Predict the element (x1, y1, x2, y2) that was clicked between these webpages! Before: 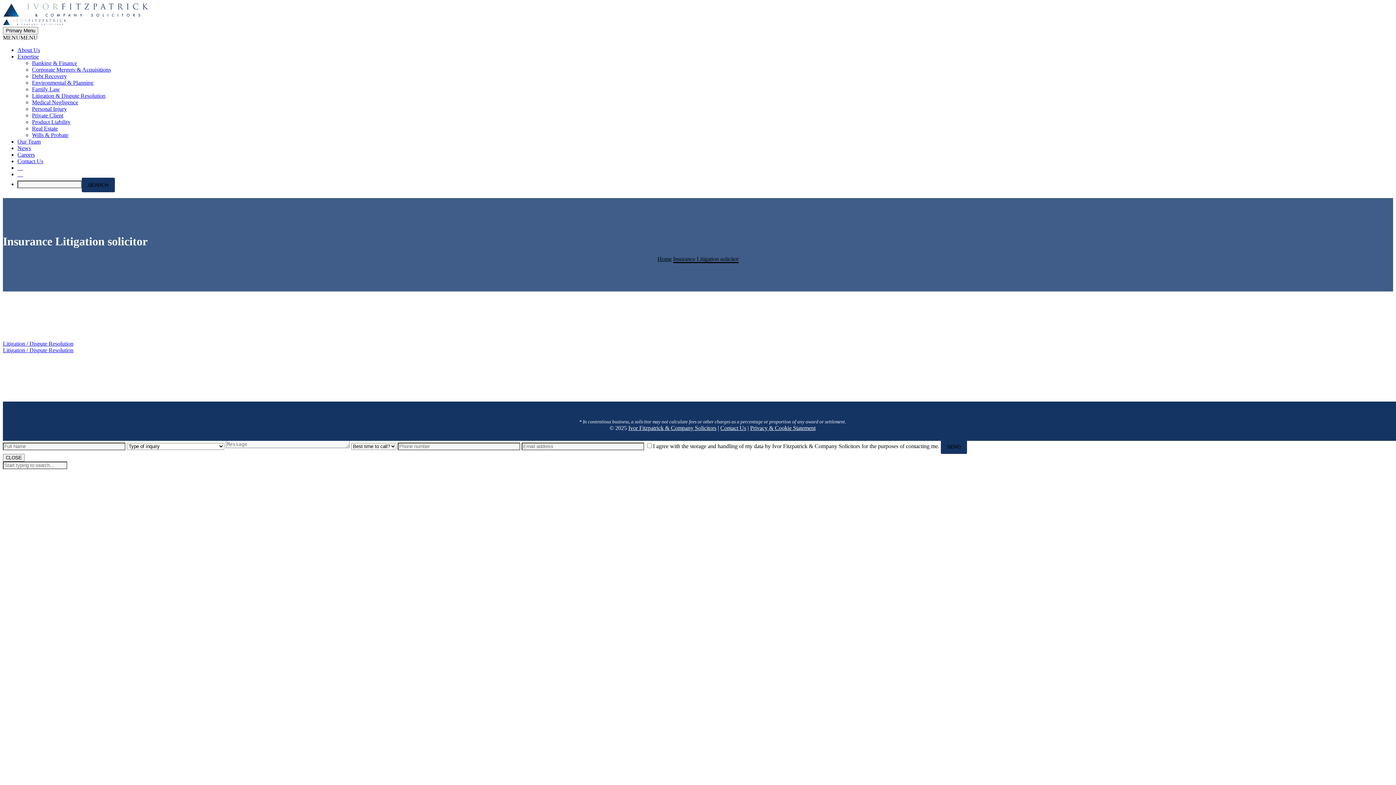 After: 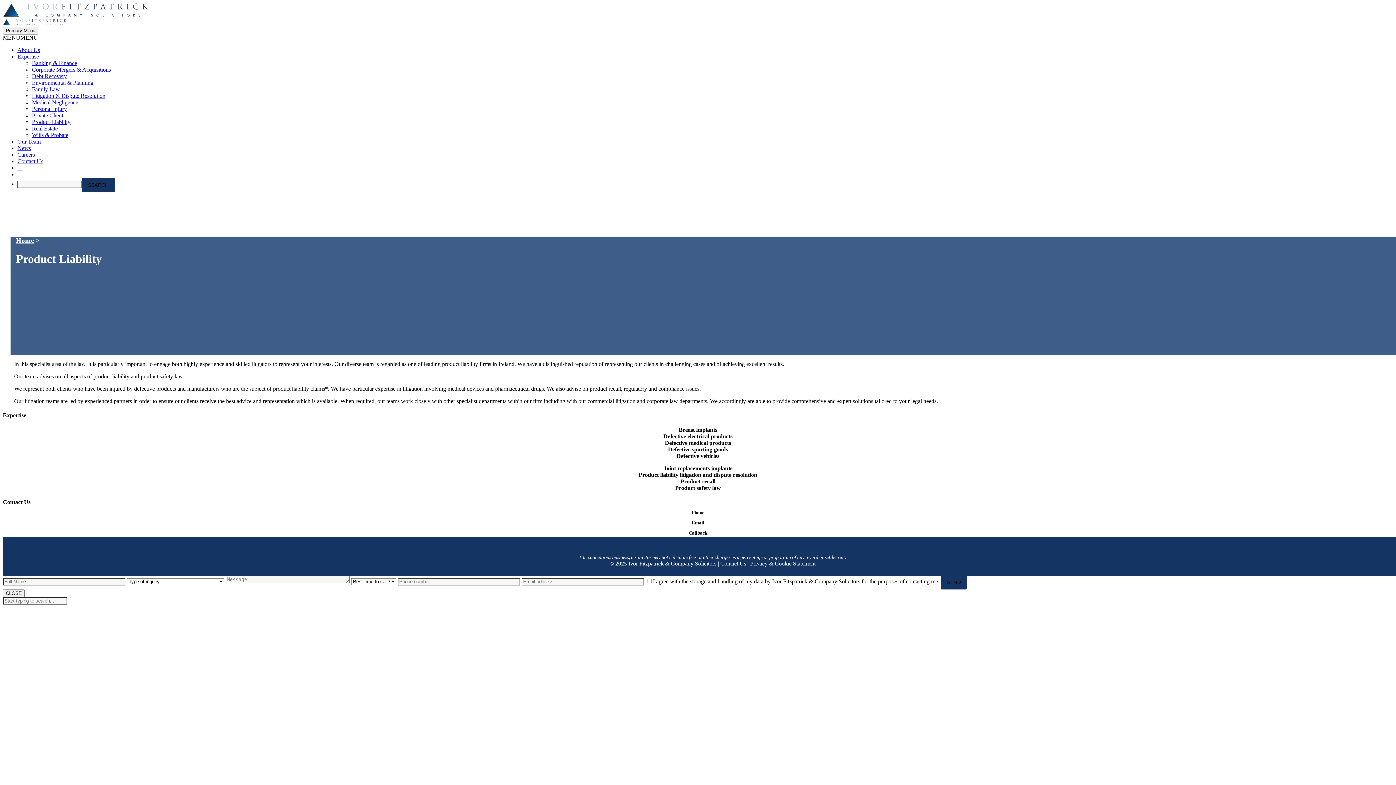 Action: bbox: (32, 118, 70, 124) label: Product Liability